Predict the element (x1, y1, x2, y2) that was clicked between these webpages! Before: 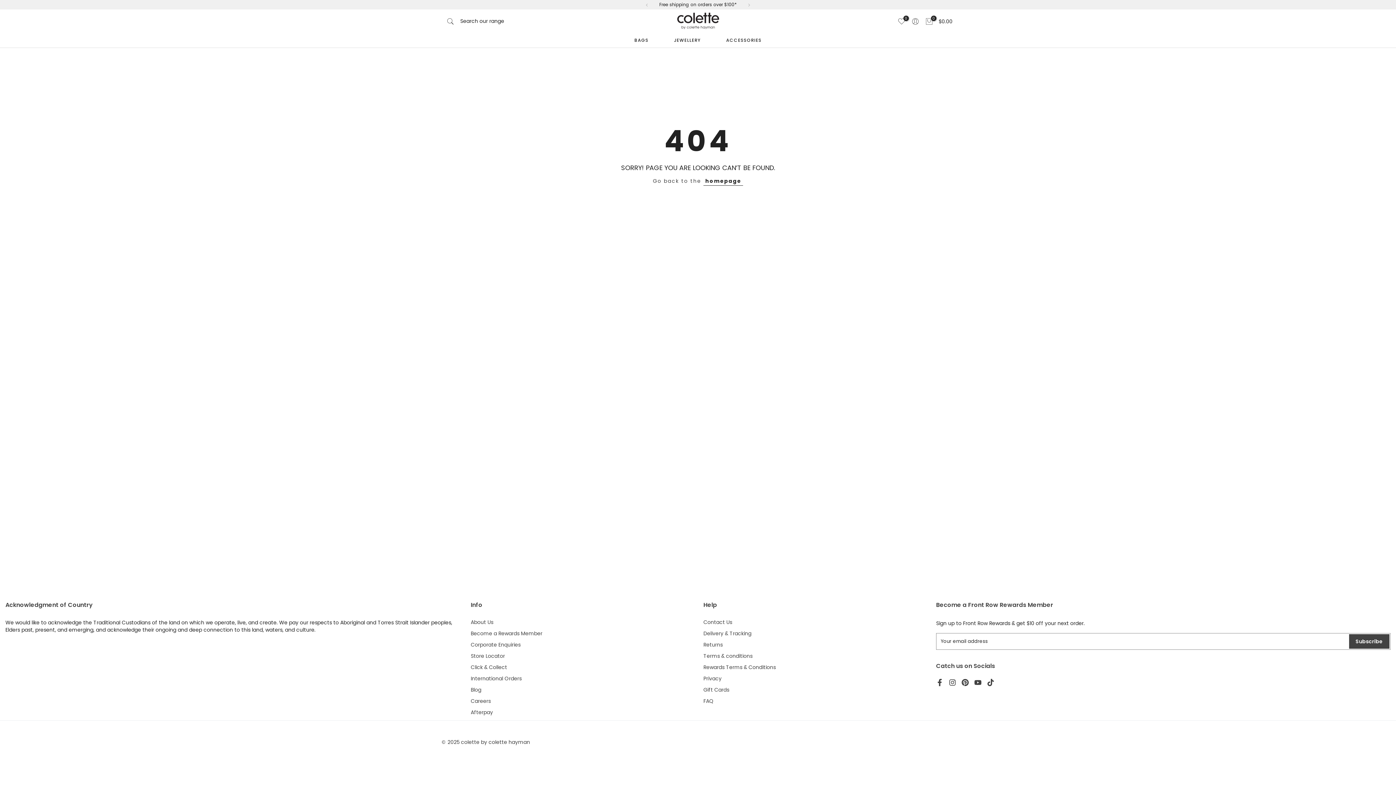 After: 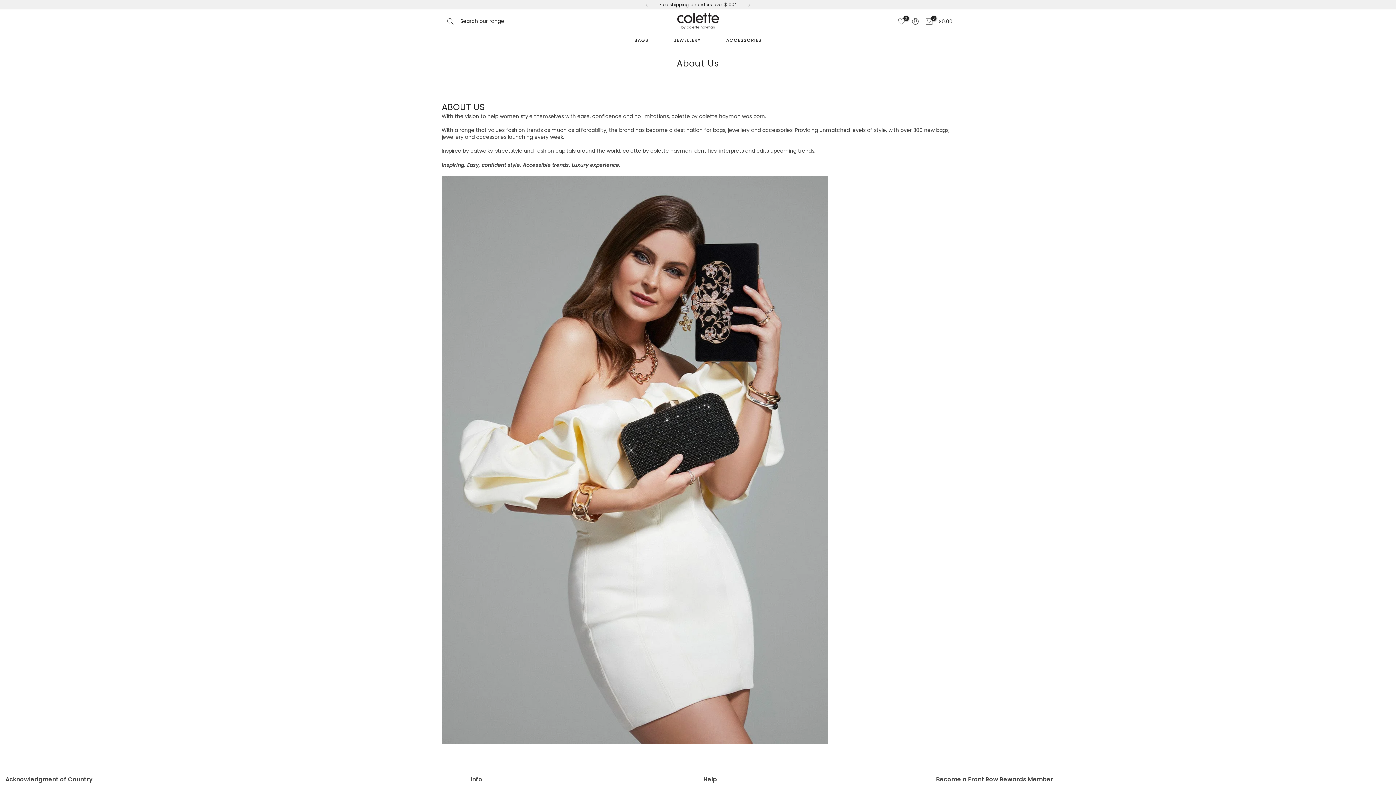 Action: bbox: (470, 618, 493, 626) label: About Us